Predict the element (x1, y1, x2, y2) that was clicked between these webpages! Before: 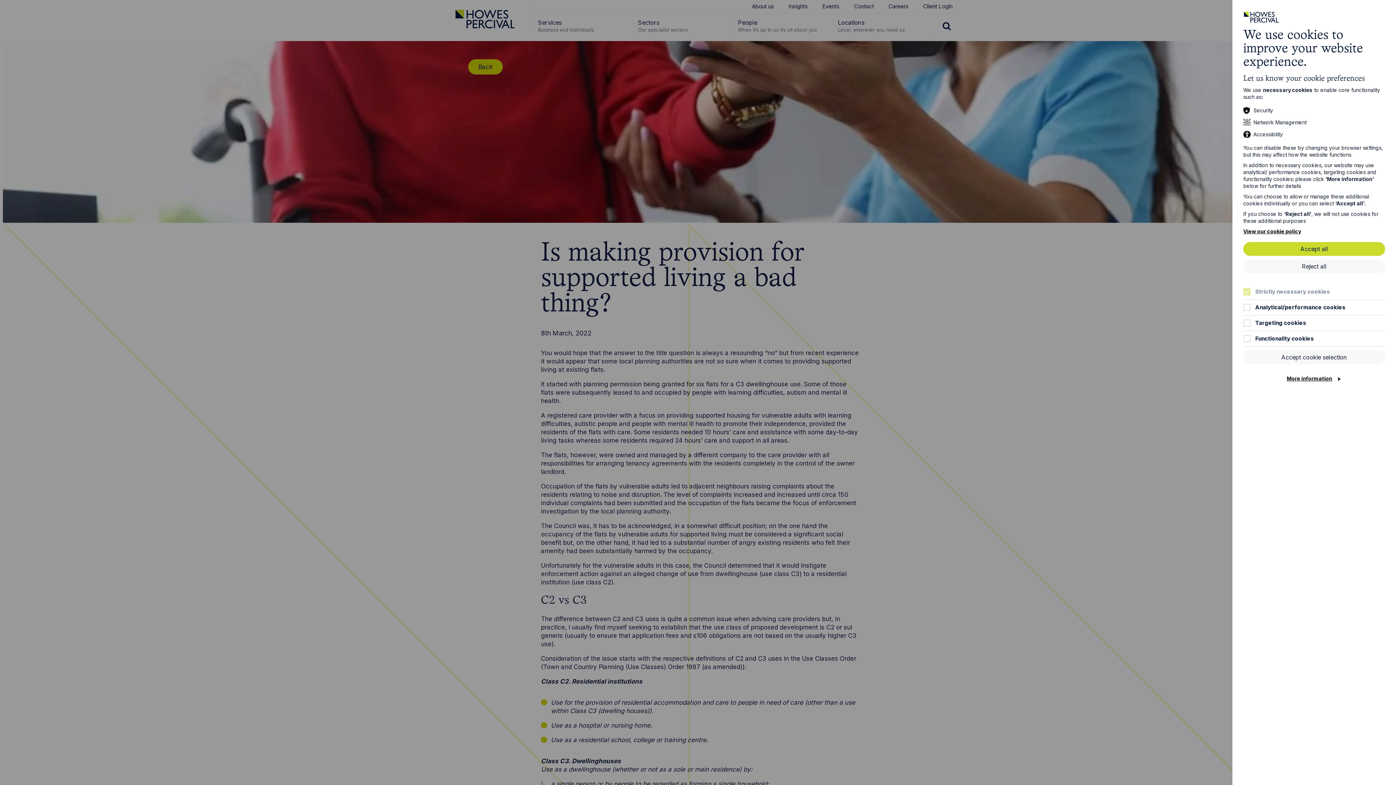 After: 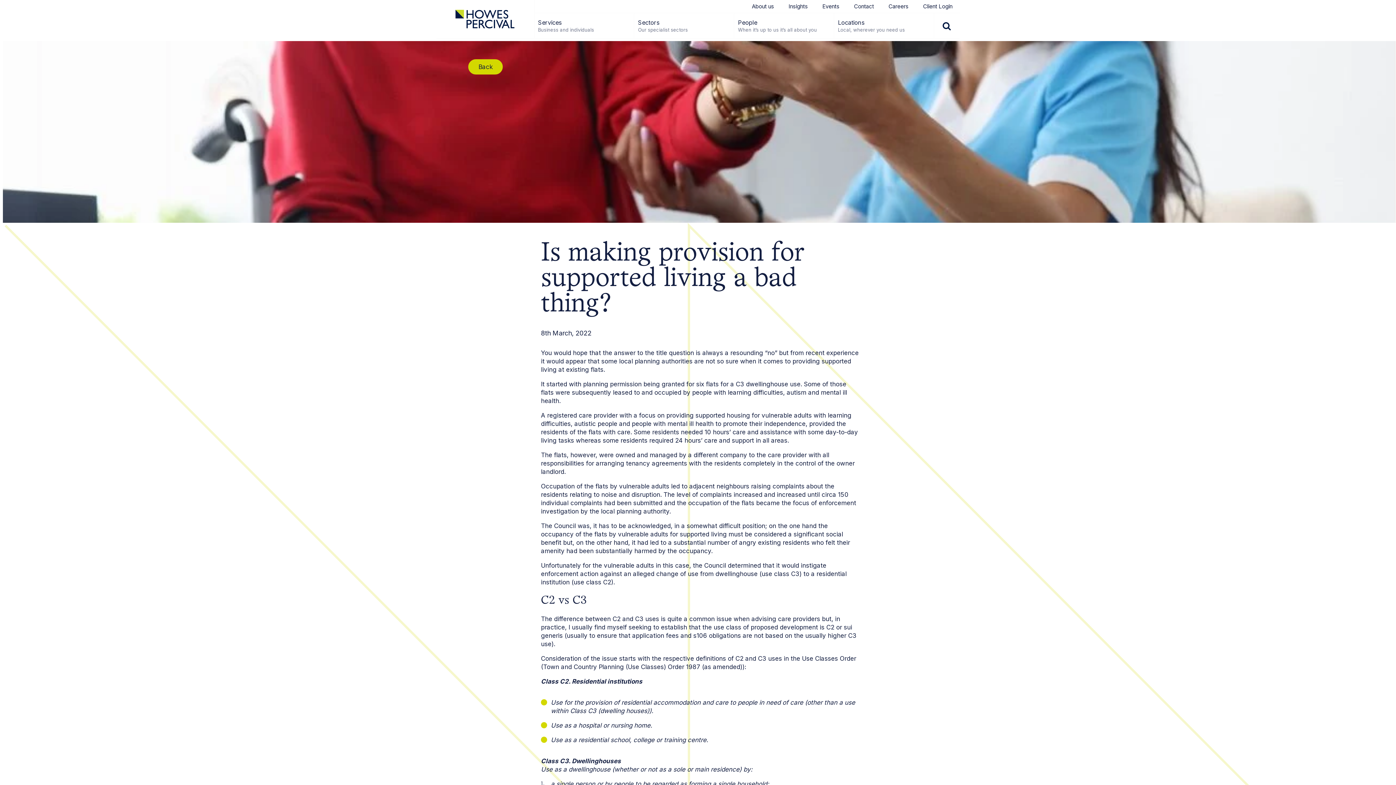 Action: label: Reject all bbox: (1243, 259, 1385, 273)